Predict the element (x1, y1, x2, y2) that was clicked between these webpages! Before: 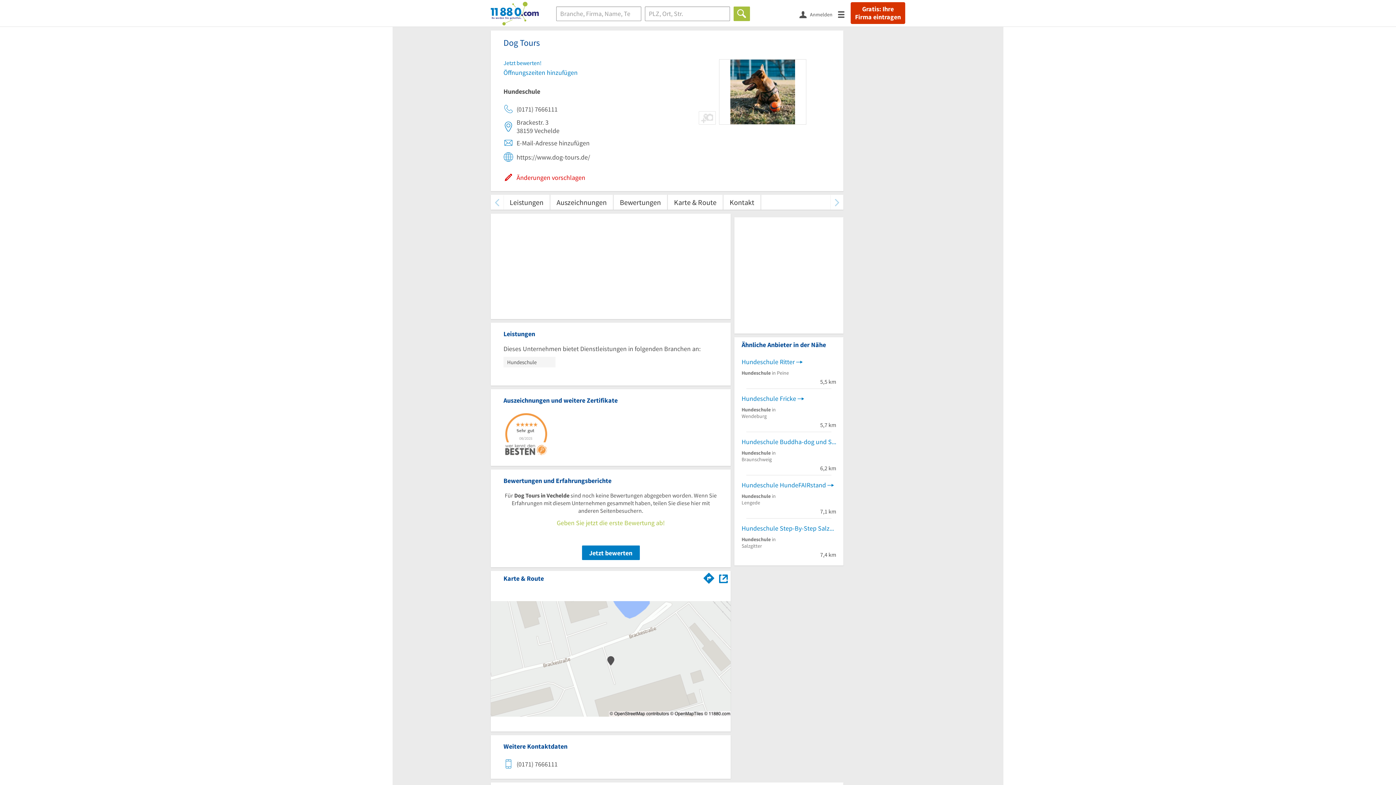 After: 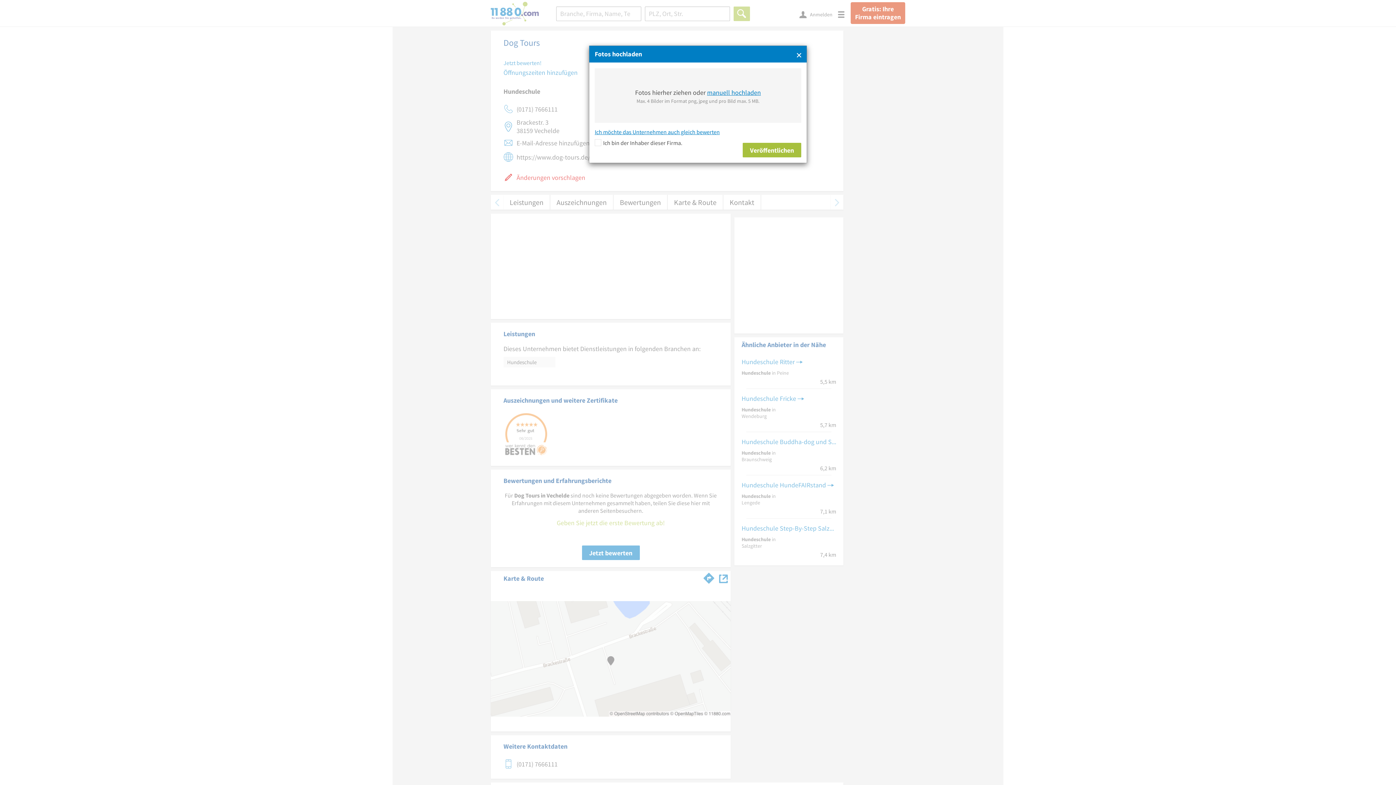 Action: bbox: (698, 111, 716, 124)